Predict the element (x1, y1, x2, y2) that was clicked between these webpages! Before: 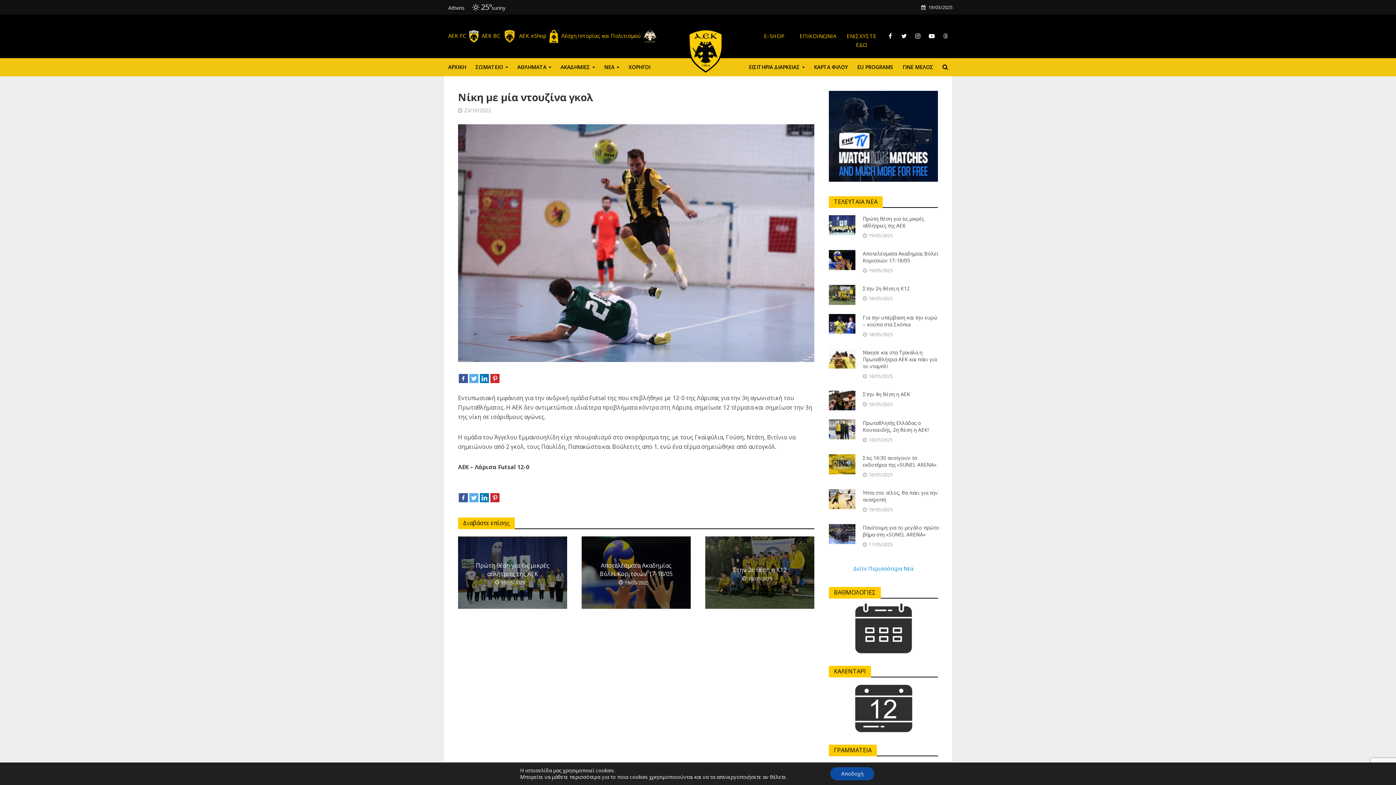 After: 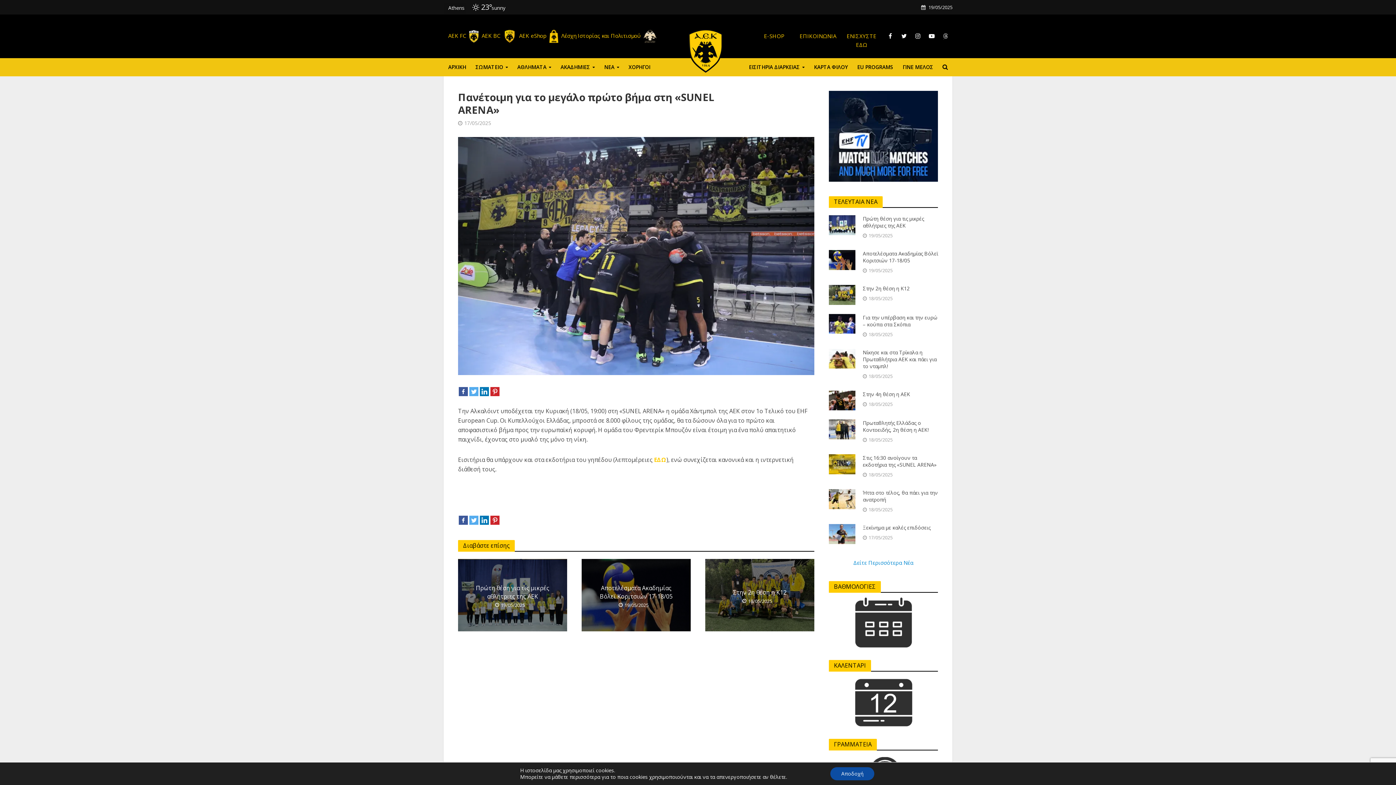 Action: bbox: (829, 529, 855, 537)